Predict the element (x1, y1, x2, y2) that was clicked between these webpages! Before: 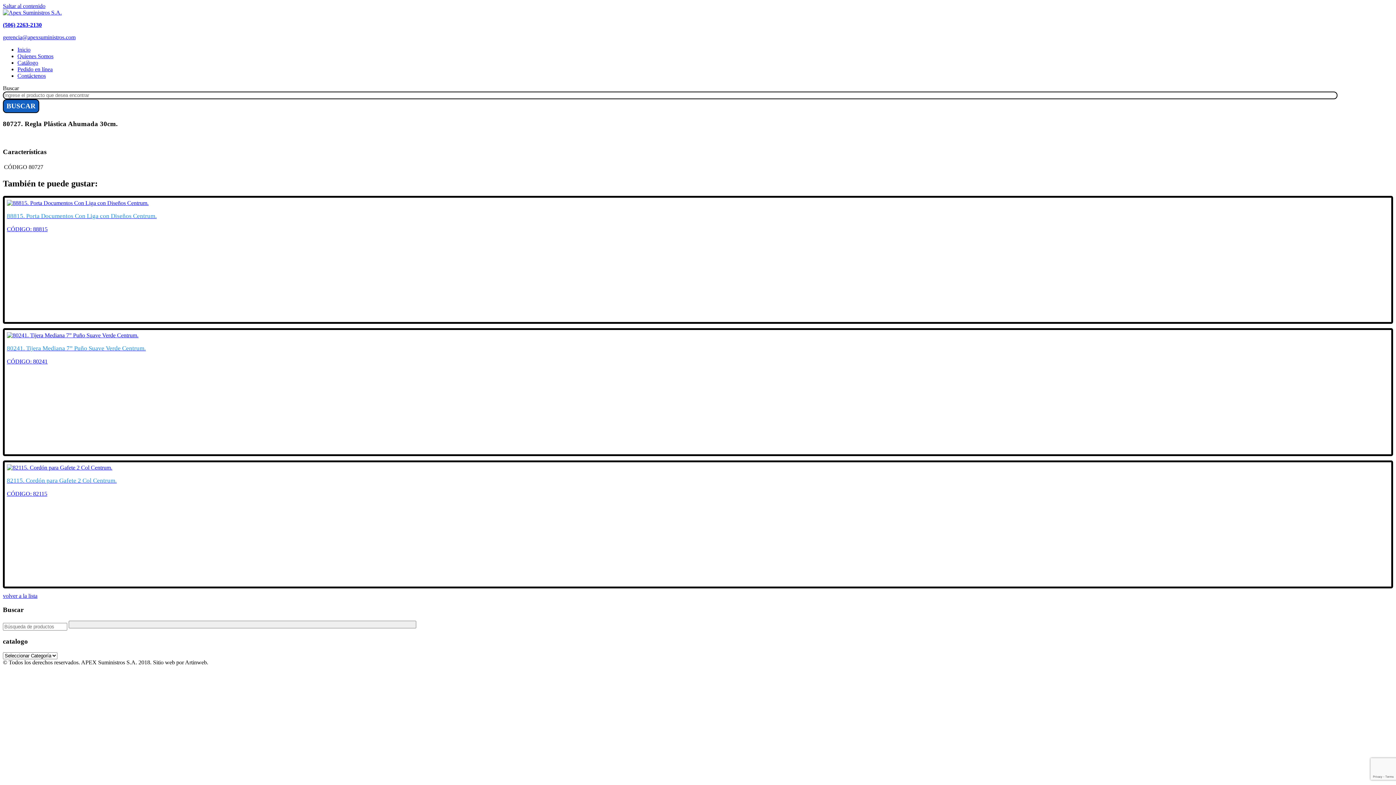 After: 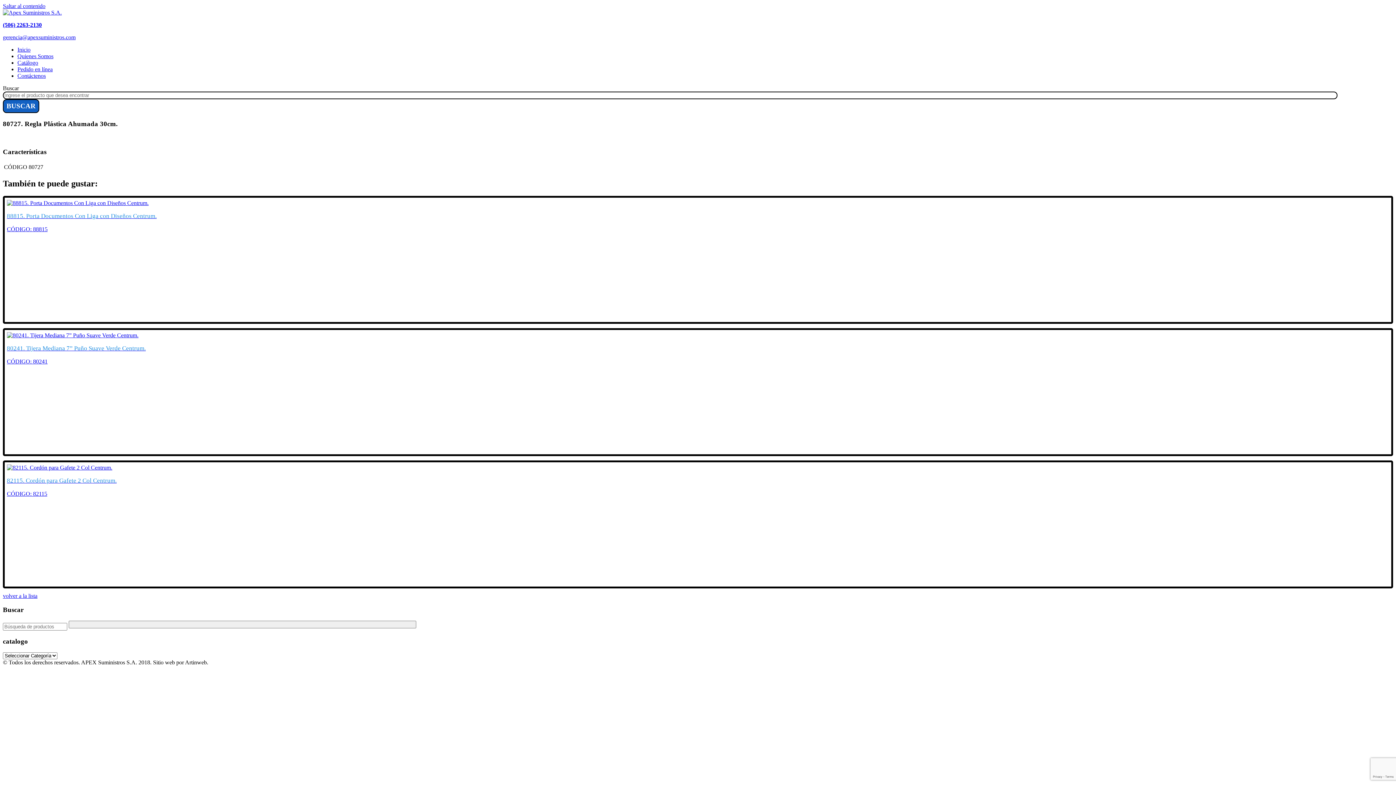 Action: label: (506) 2263-2130 bbox: (2, 21, 41, 28)